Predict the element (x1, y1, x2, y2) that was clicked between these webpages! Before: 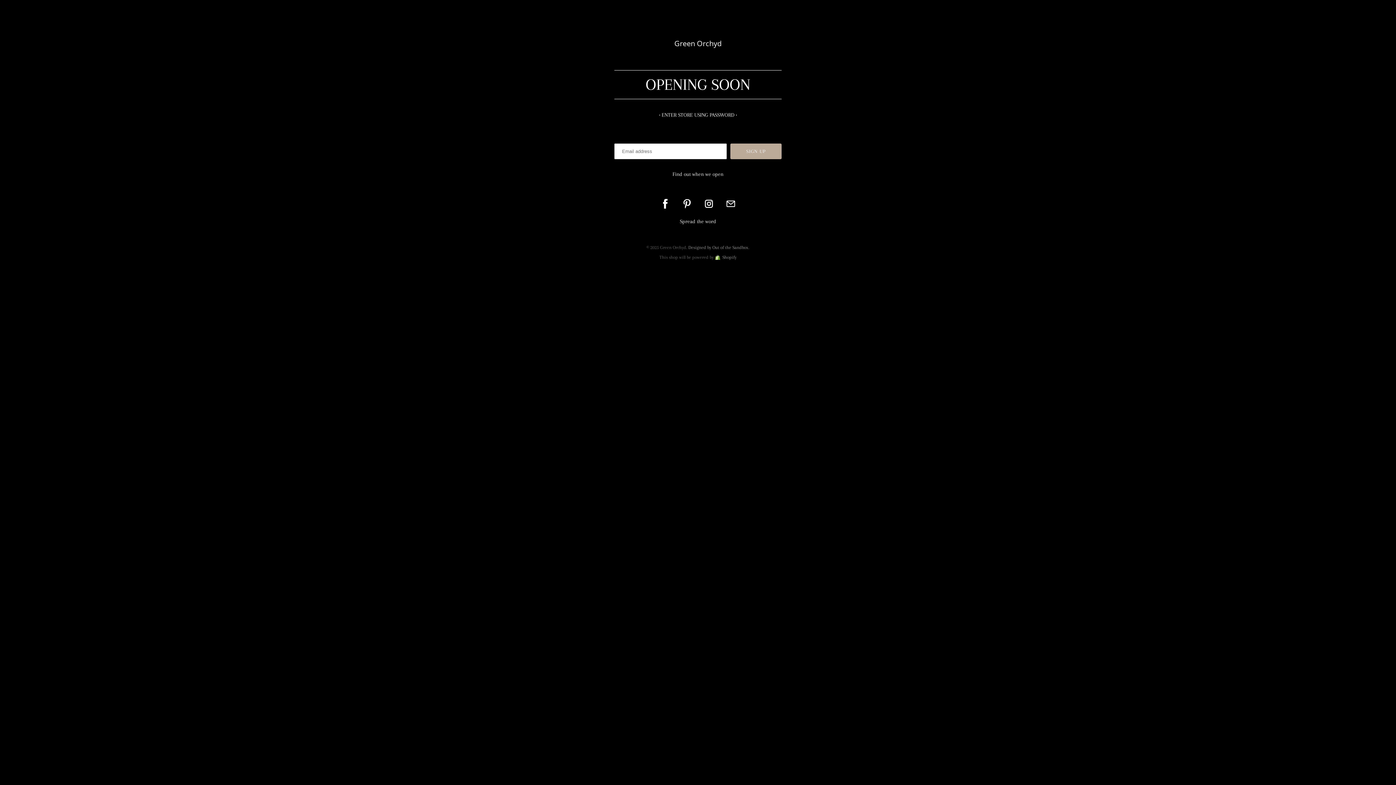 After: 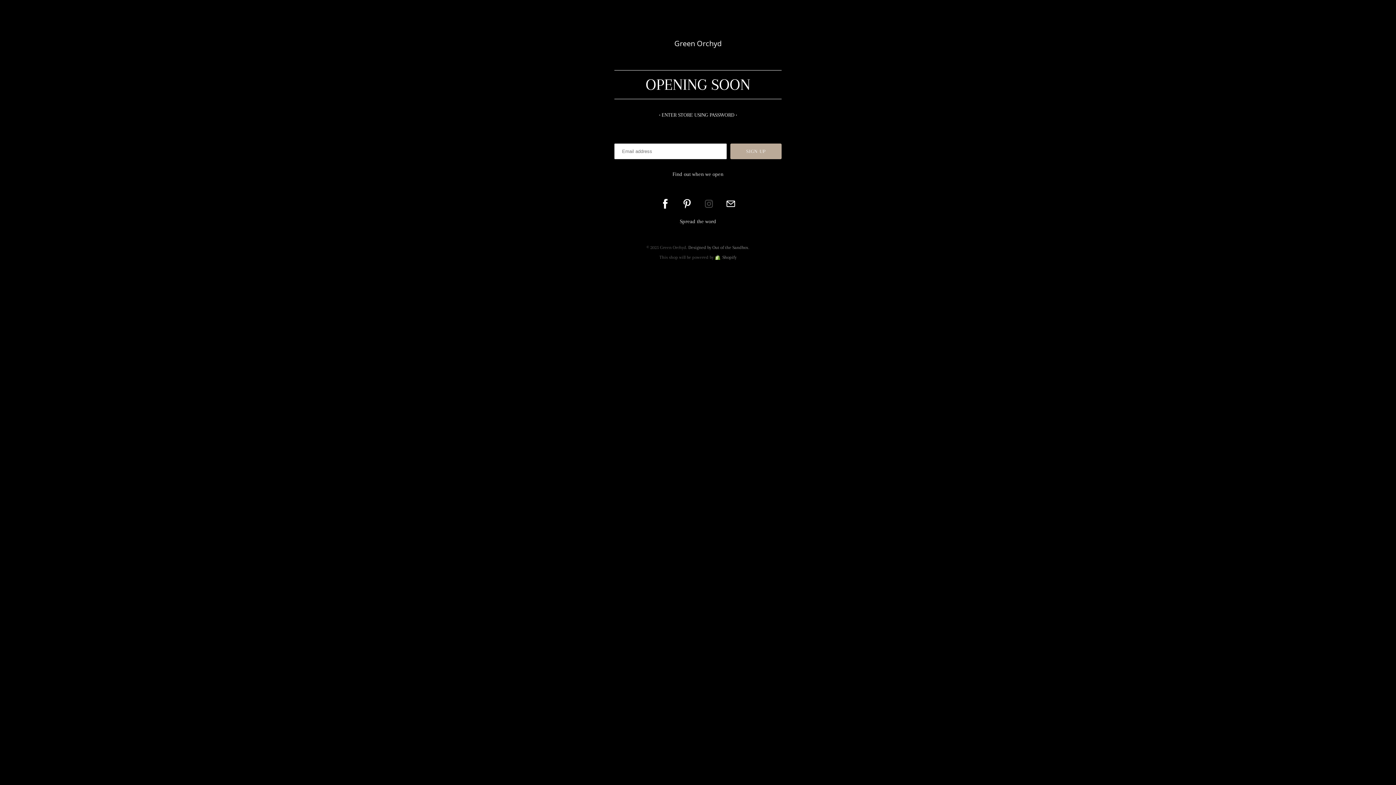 Action: bbox: (700, 195, 717, 212)